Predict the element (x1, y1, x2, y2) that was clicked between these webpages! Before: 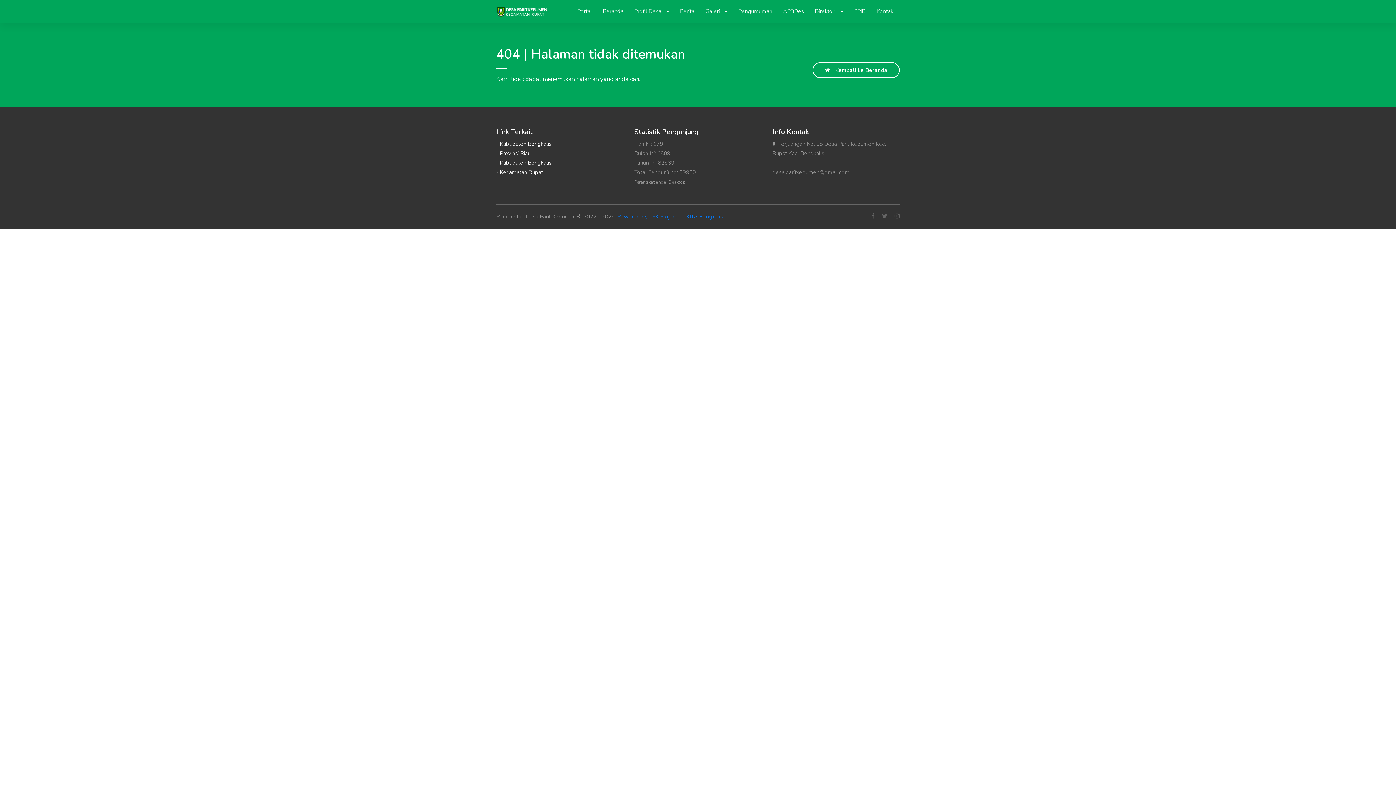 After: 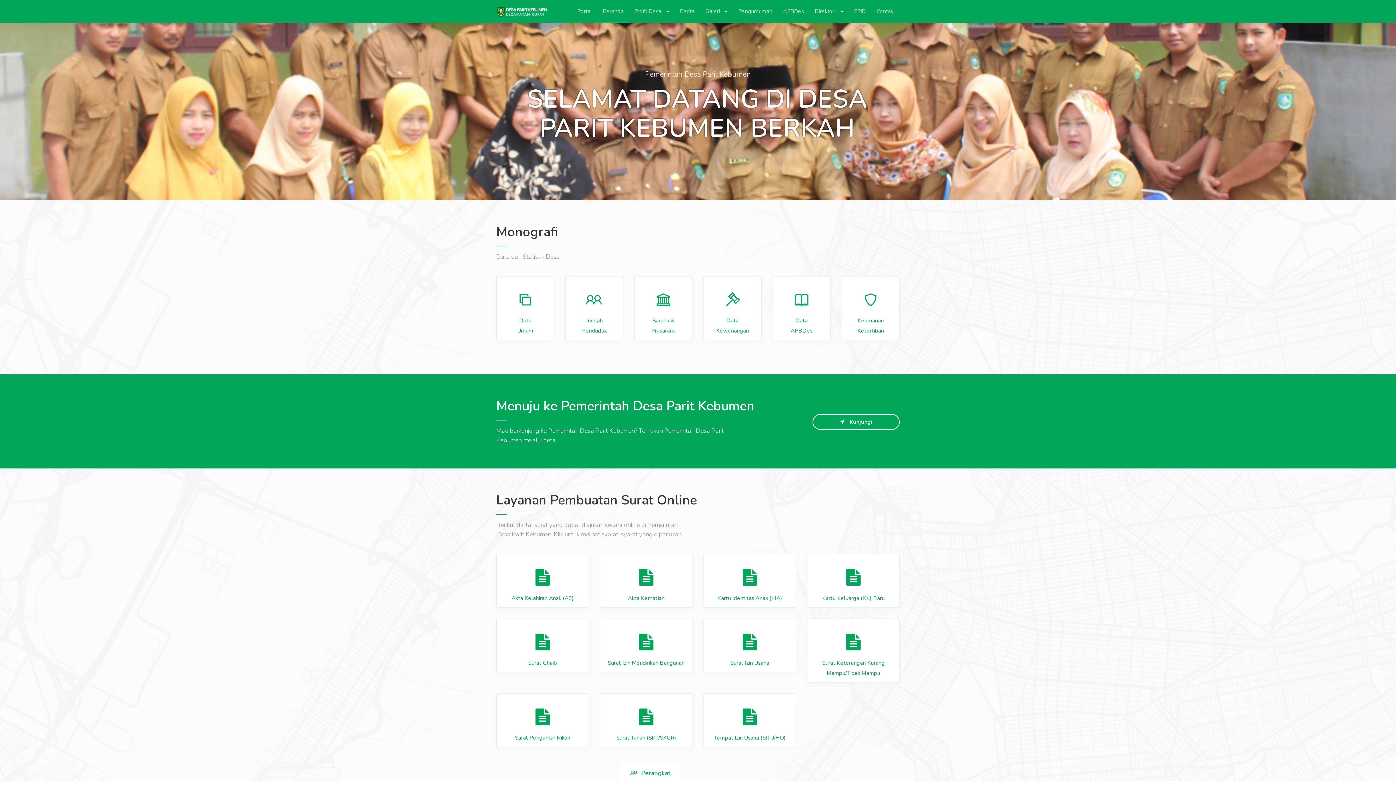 Action: label:  Kembali ke Beranda bbox: (812, 62, 900, 78)